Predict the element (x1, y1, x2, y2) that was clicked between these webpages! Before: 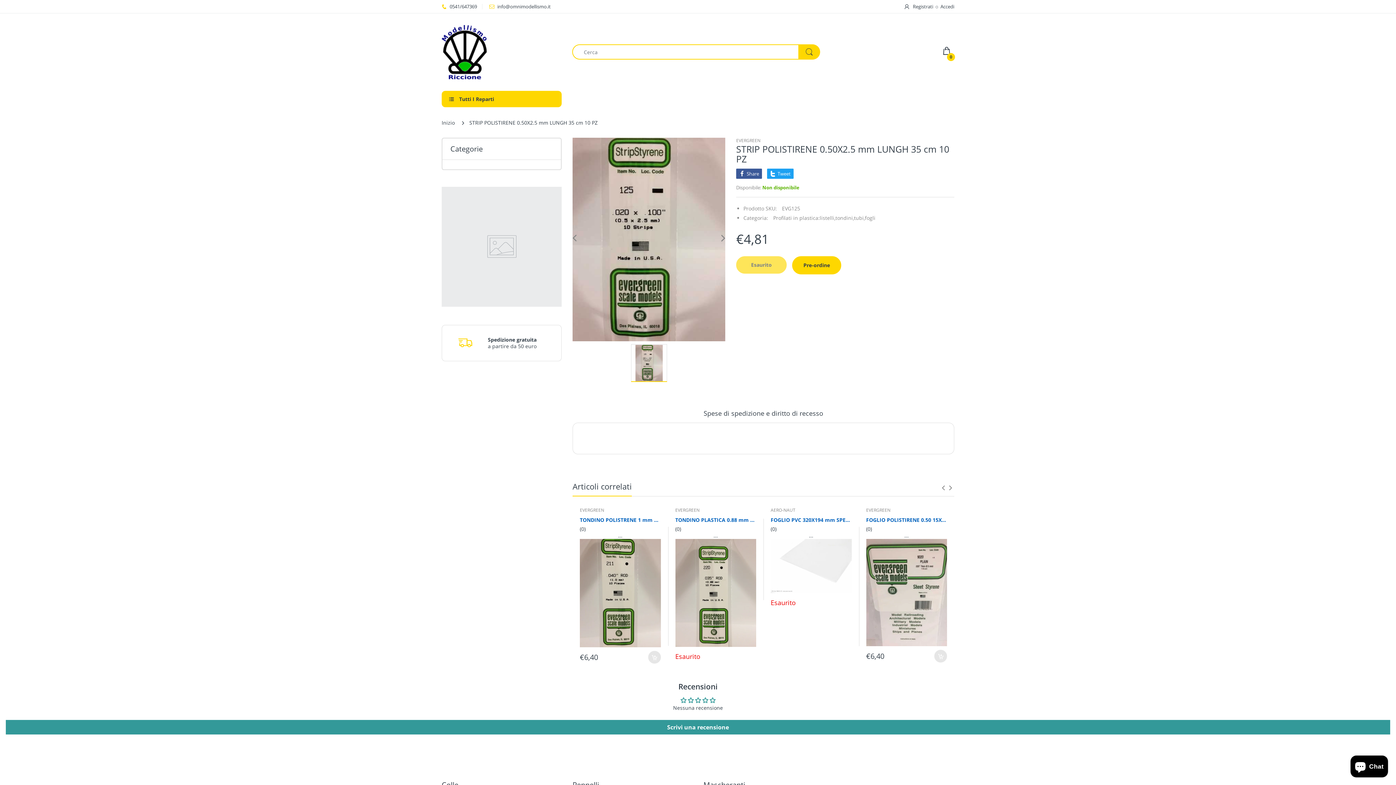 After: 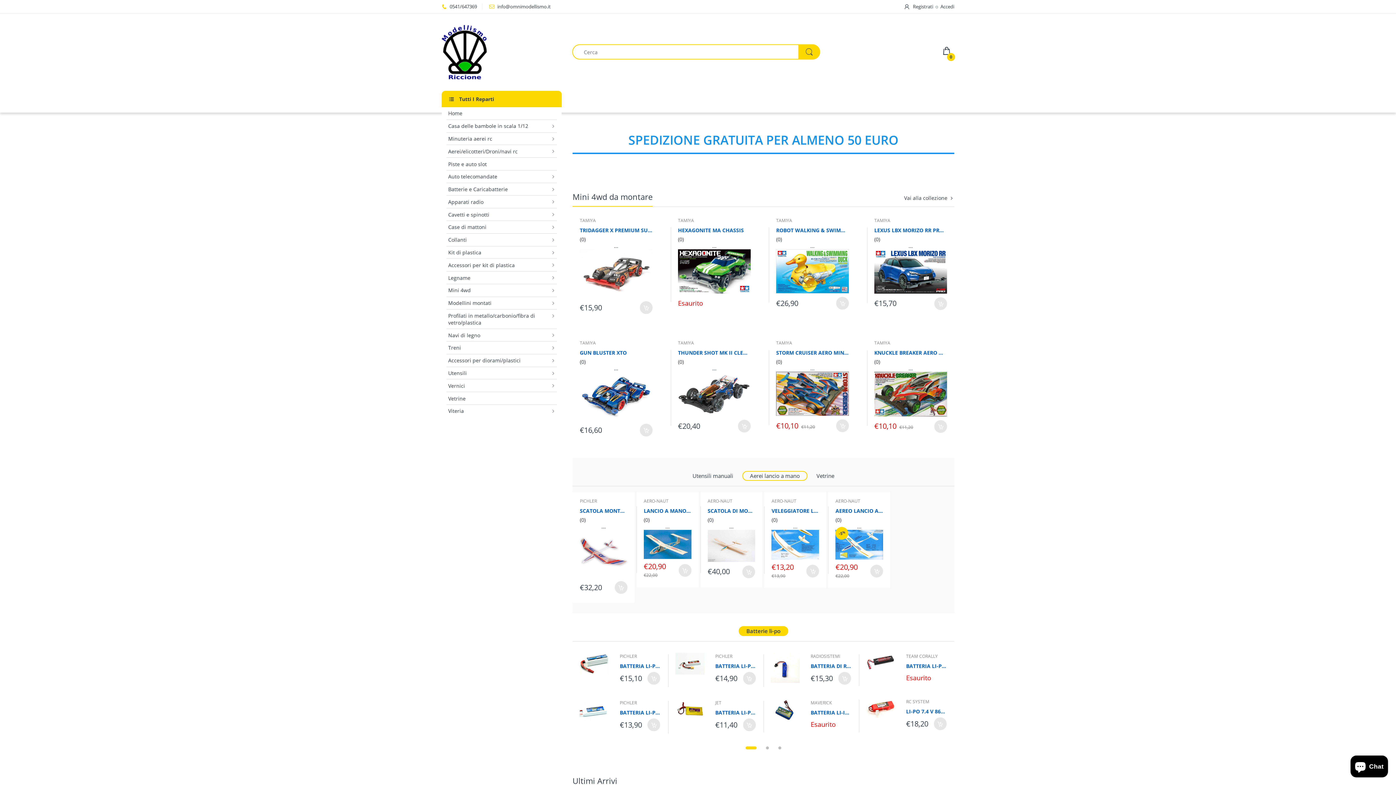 Action: bbox: (441, 25, 561, 79)